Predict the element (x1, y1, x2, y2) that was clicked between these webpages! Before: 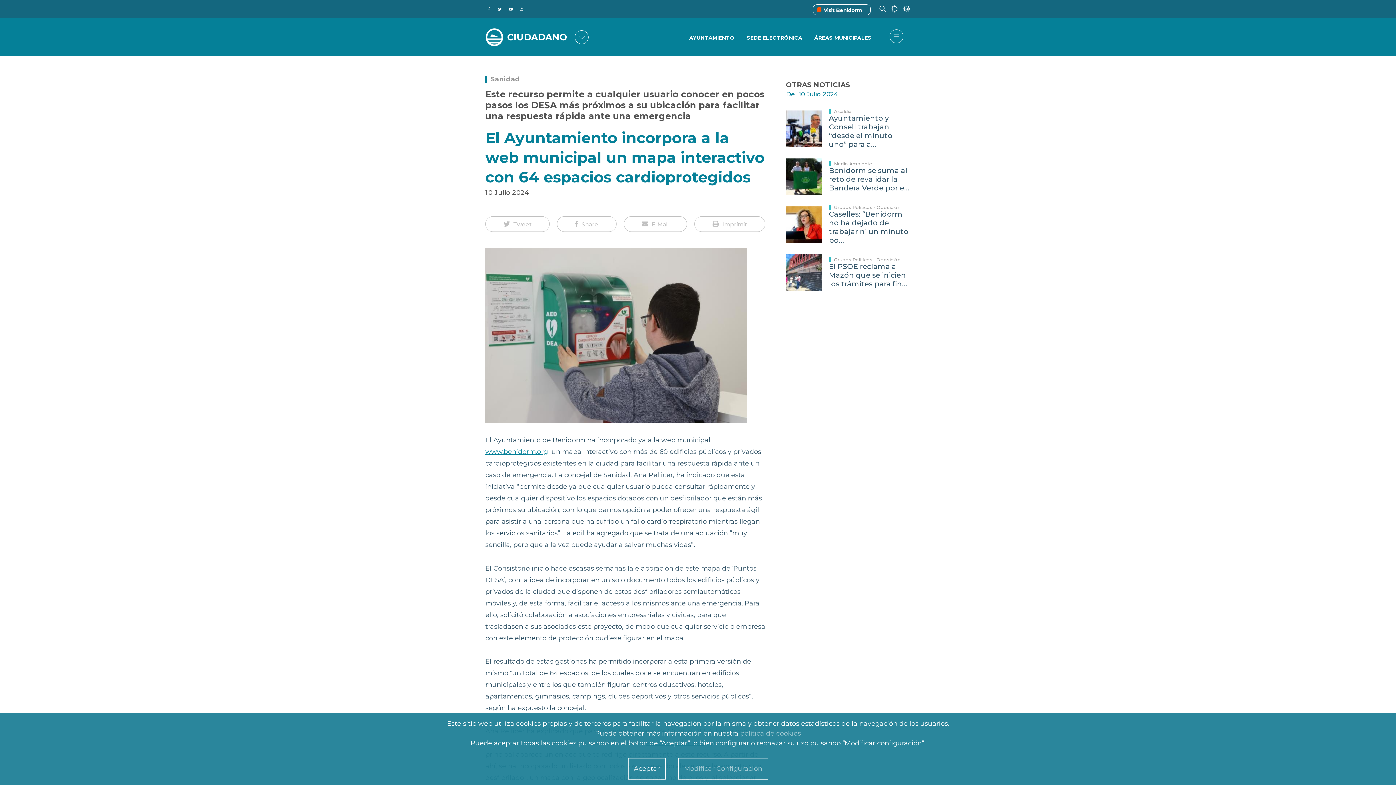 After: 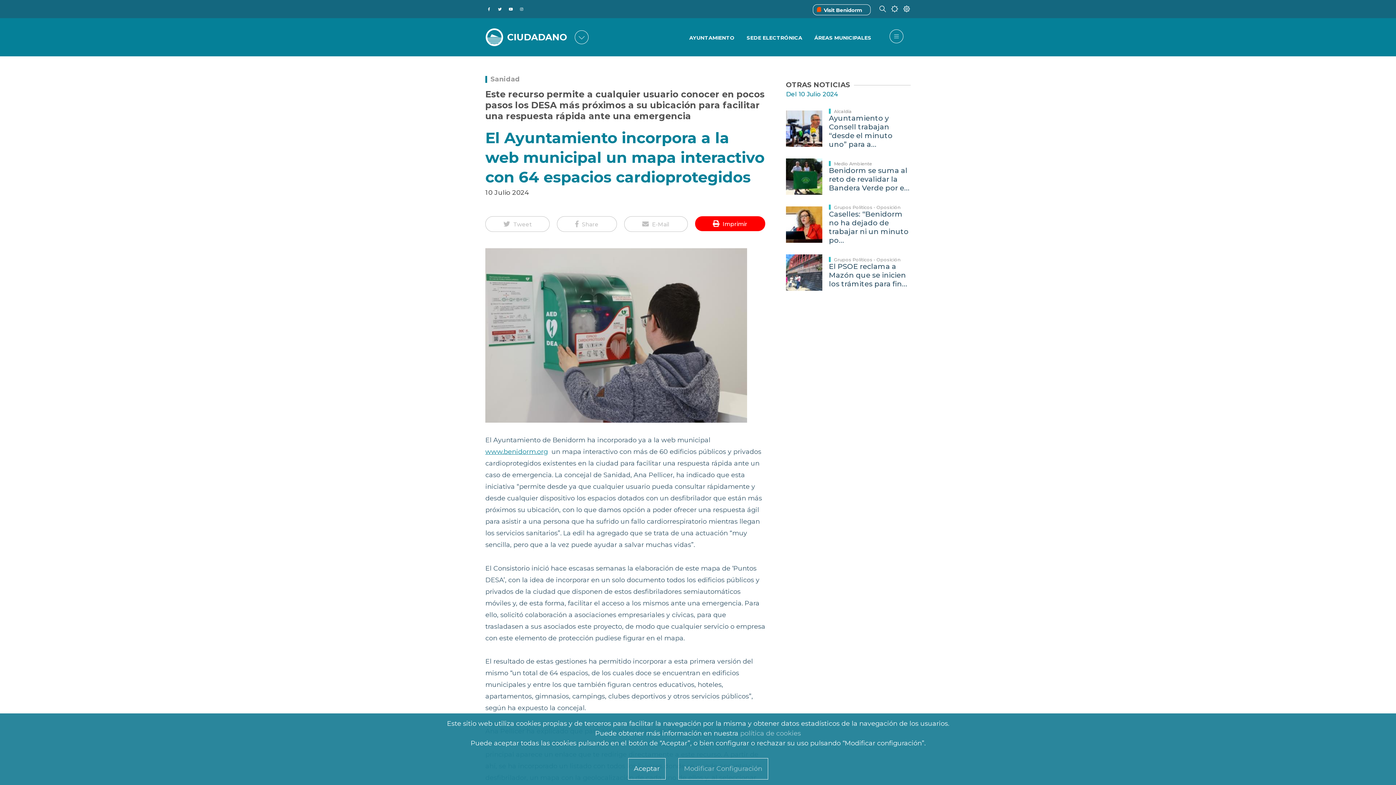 Action: label: print bbox: (694, 216, 765, 232)